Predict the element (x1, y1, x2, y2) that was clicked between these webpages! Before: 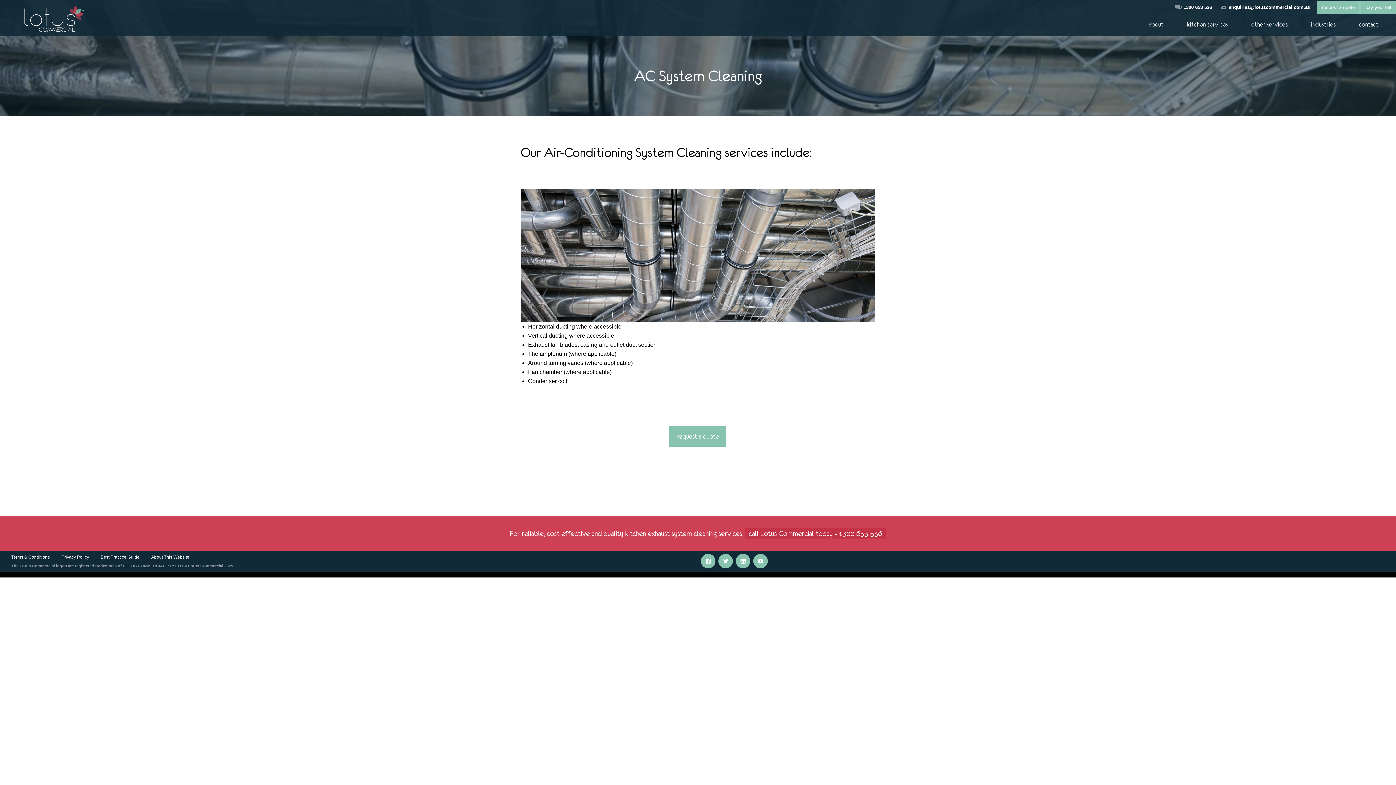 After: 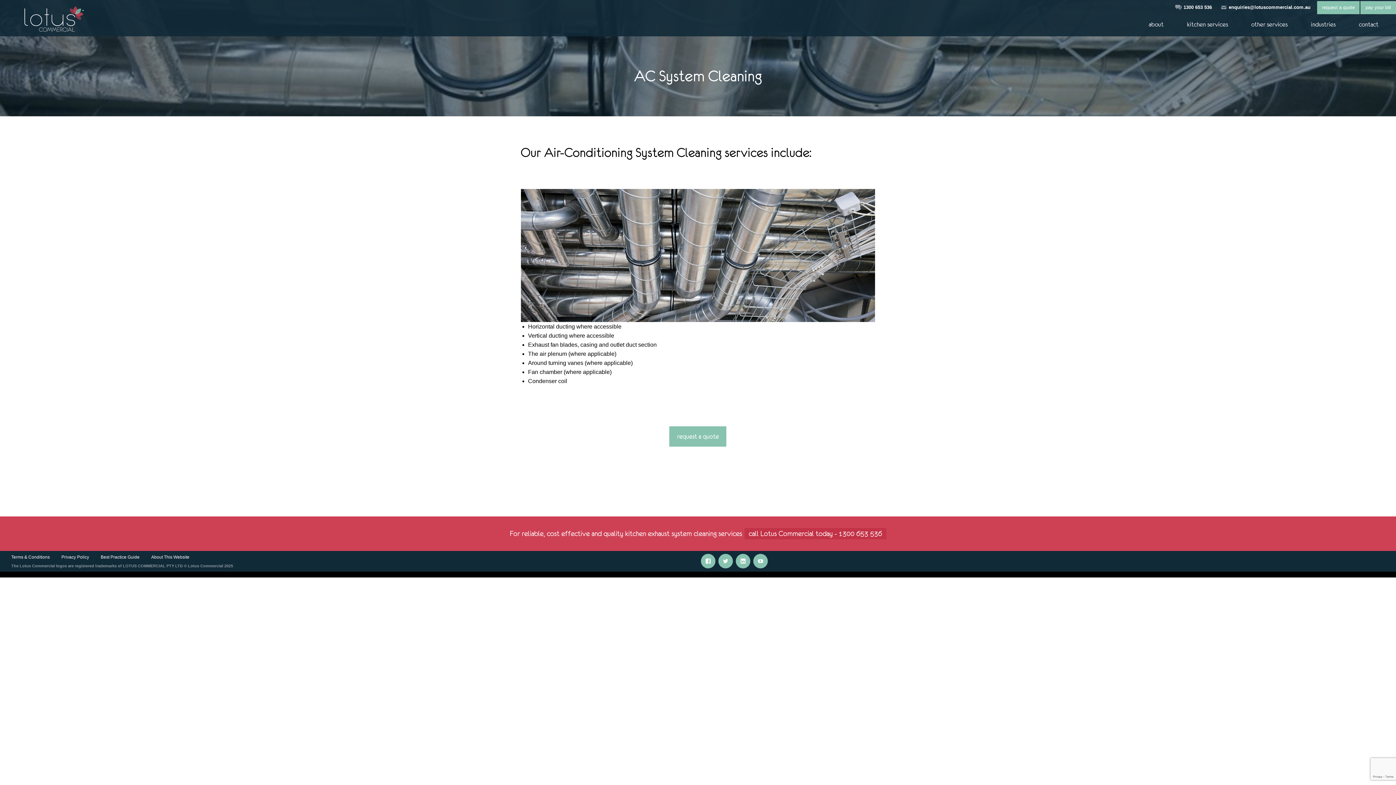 Action: bbox: (1183, 4, 1212, 10) label: 1300 653 536